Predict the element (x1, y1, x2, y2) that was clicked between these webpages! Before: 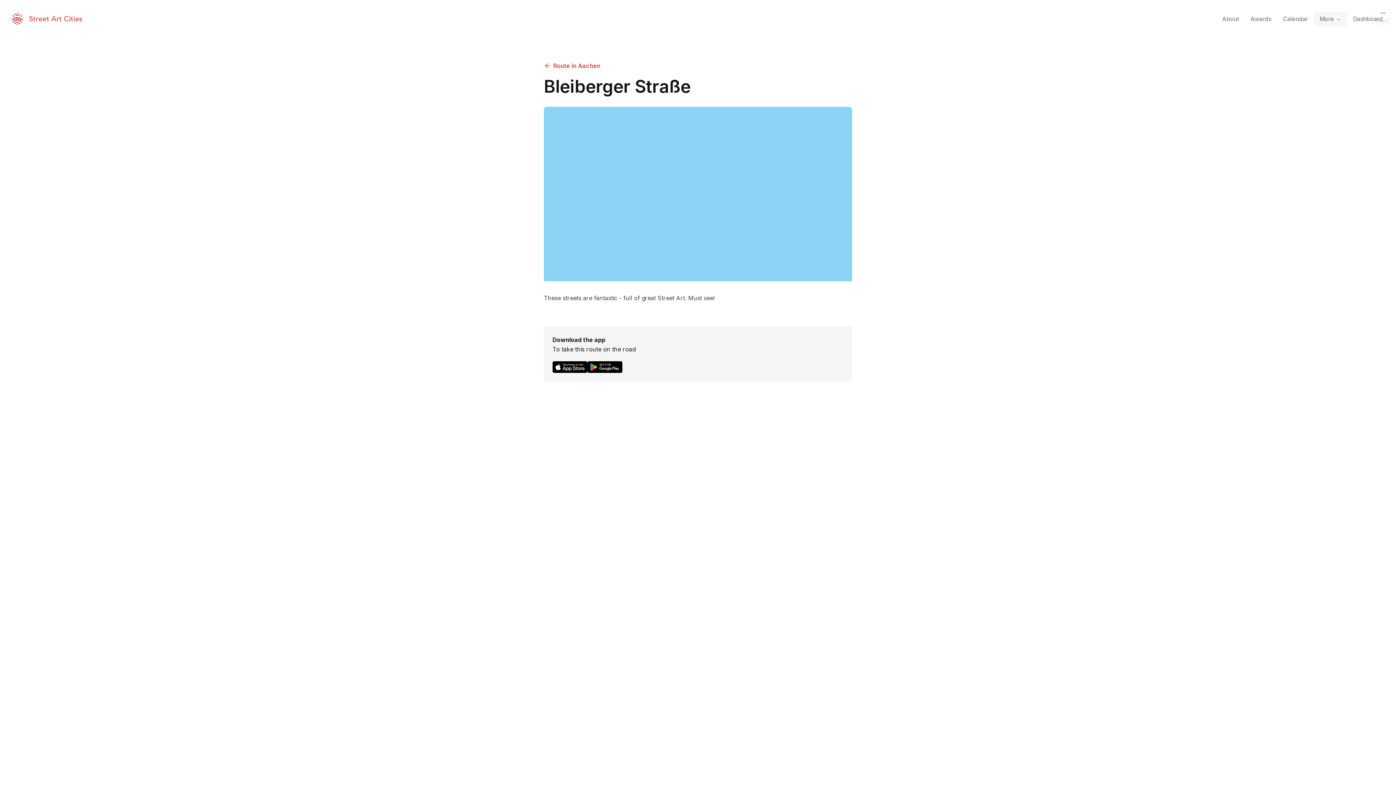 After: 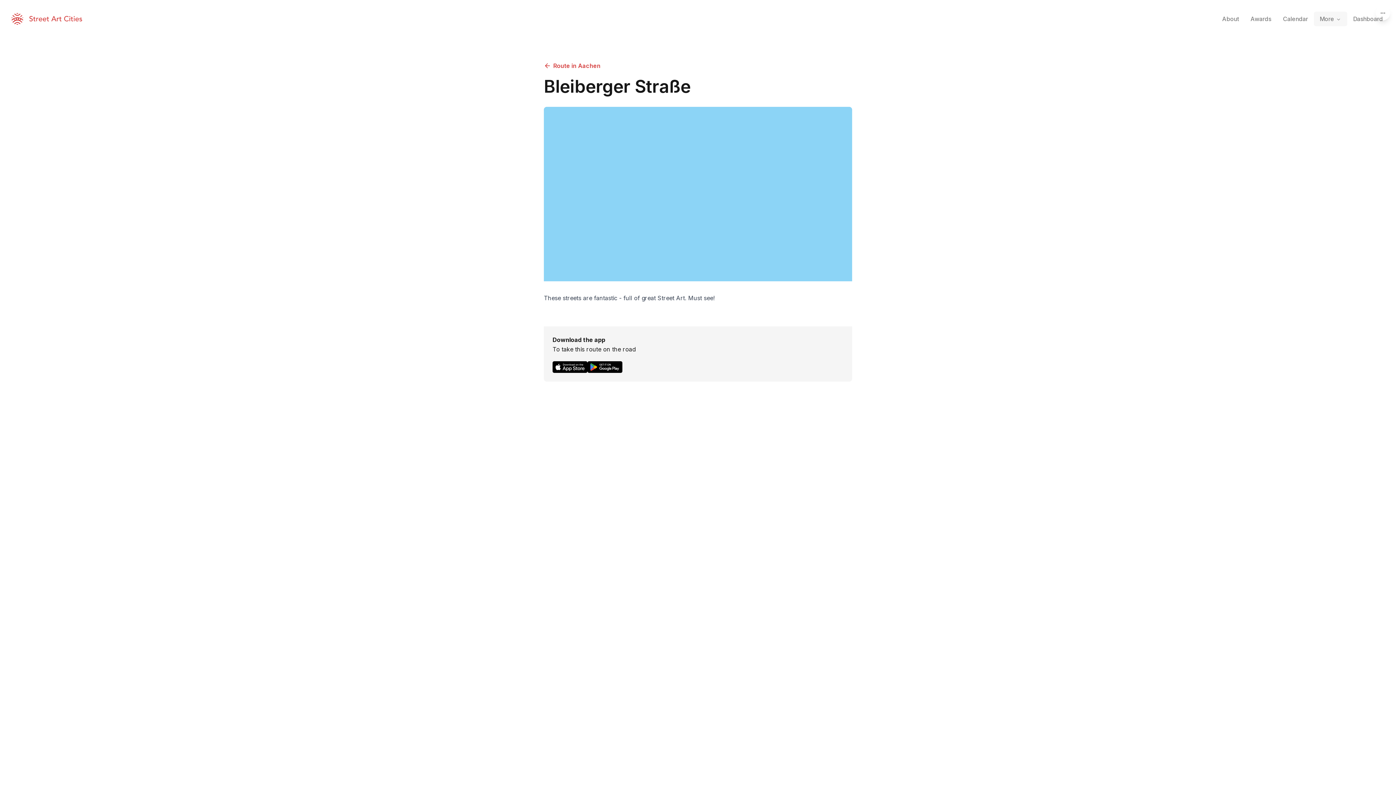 Action: bbox: (587, 361, 622, 373)